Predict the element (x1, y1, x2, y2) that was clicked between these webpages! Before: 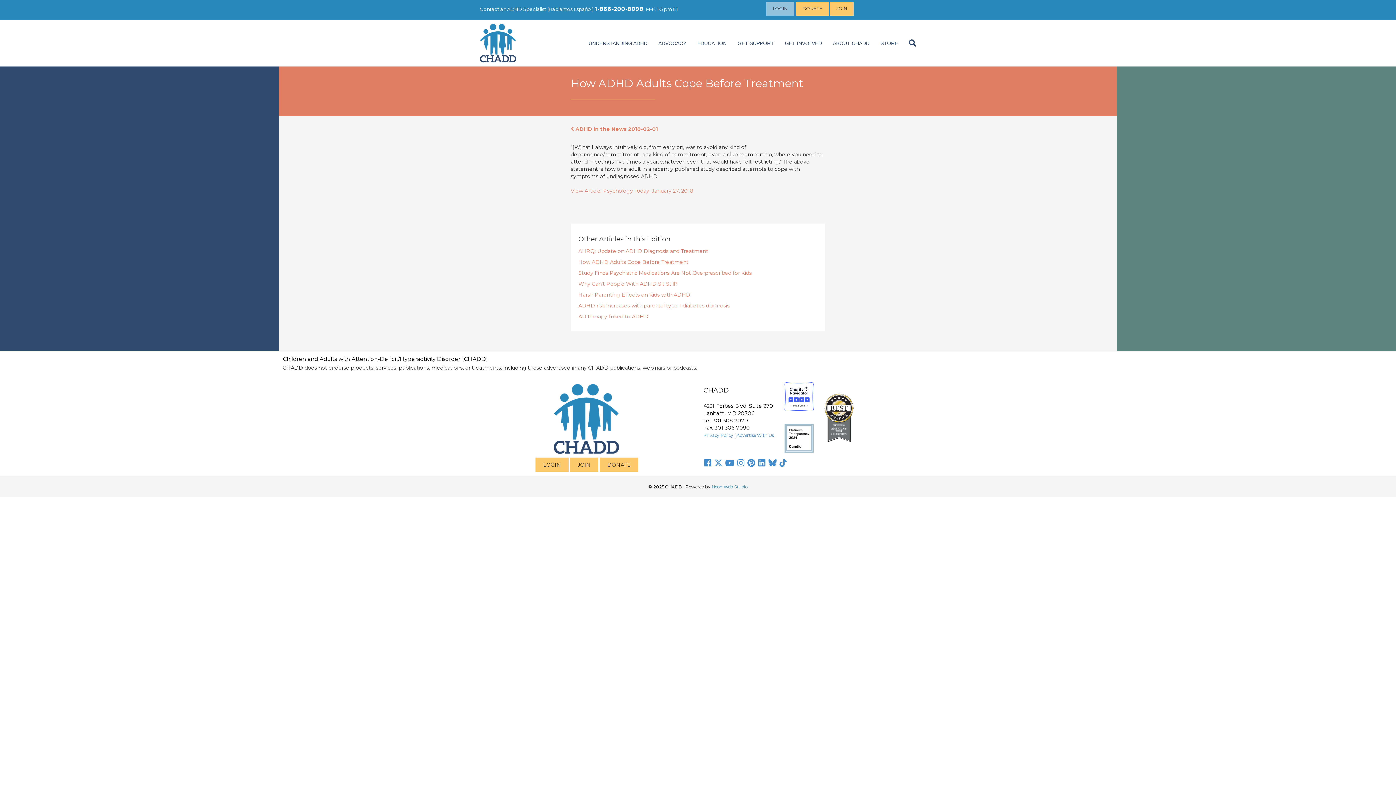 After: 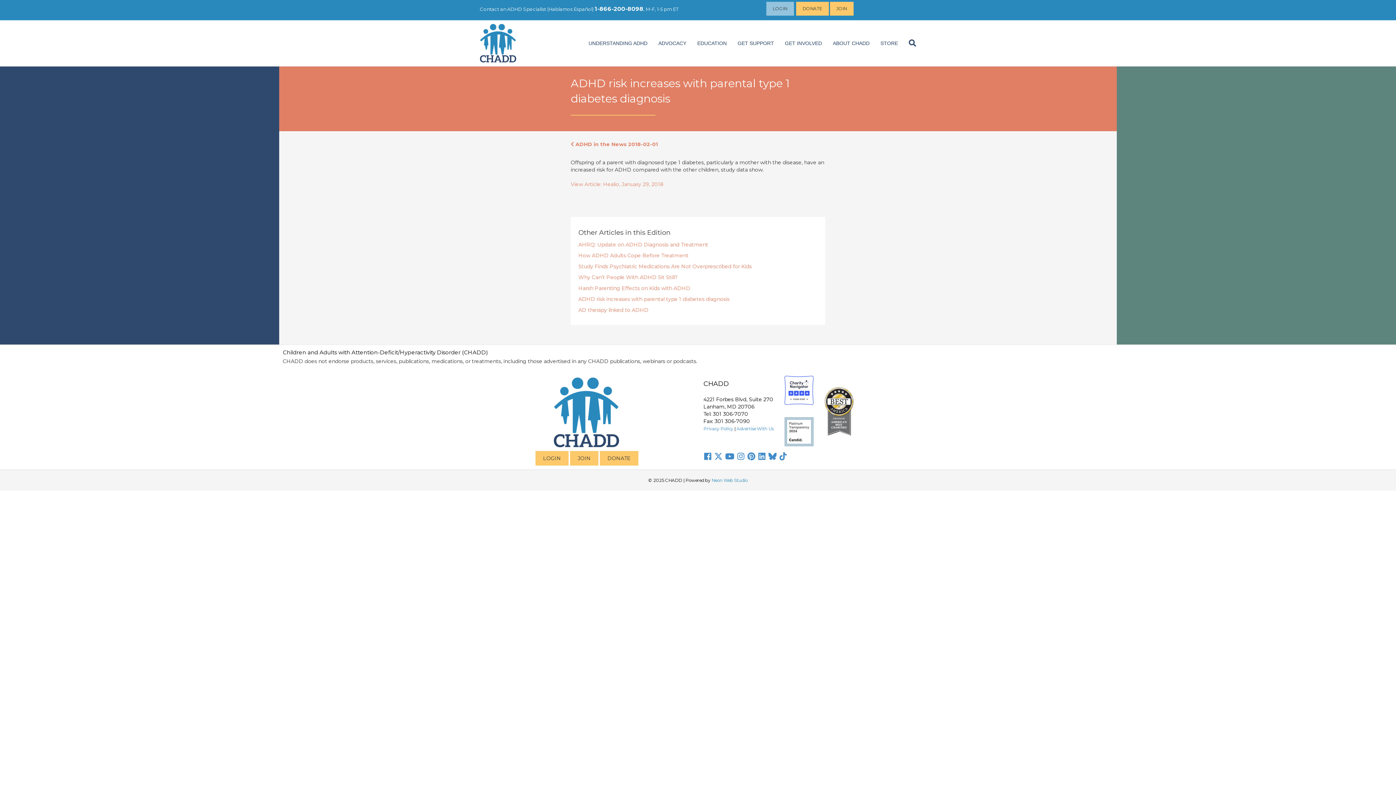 Action: label: ADHD risk increases with parental type 1 diabetes diagnosis bbox: (578, 302, 729, 309)